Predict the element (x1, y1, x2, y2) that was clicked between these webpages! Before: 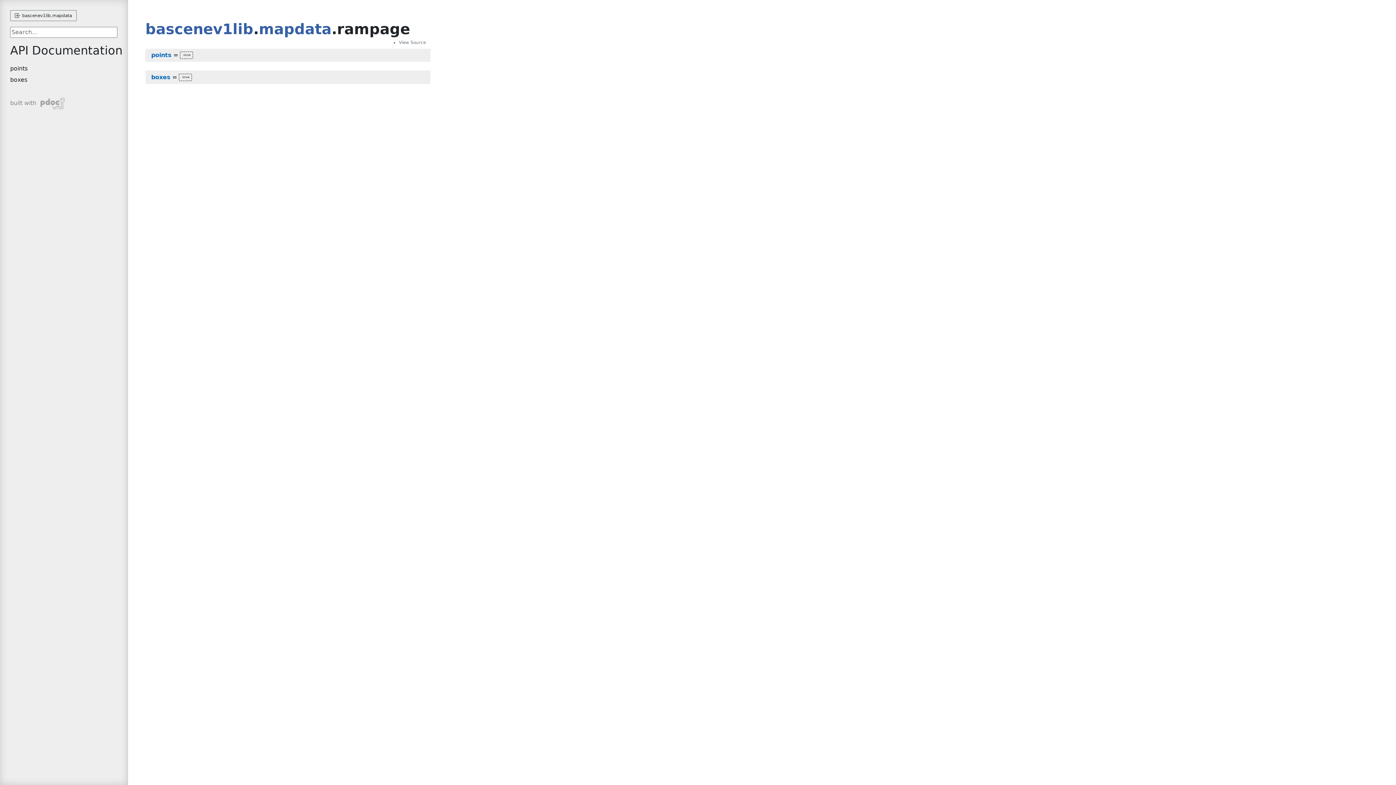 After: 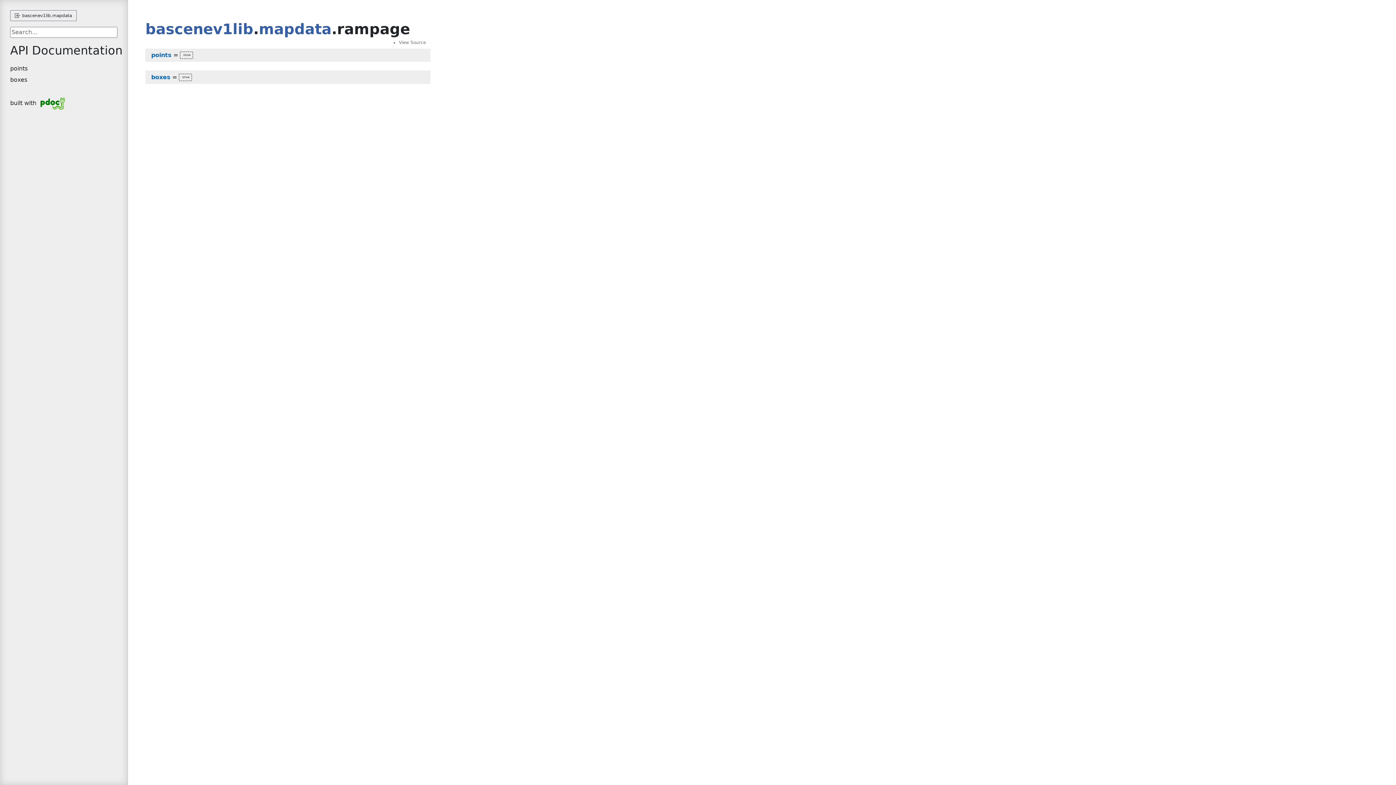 Action: bbox: (10, 96, 127, 109) label: built with 
pdoc